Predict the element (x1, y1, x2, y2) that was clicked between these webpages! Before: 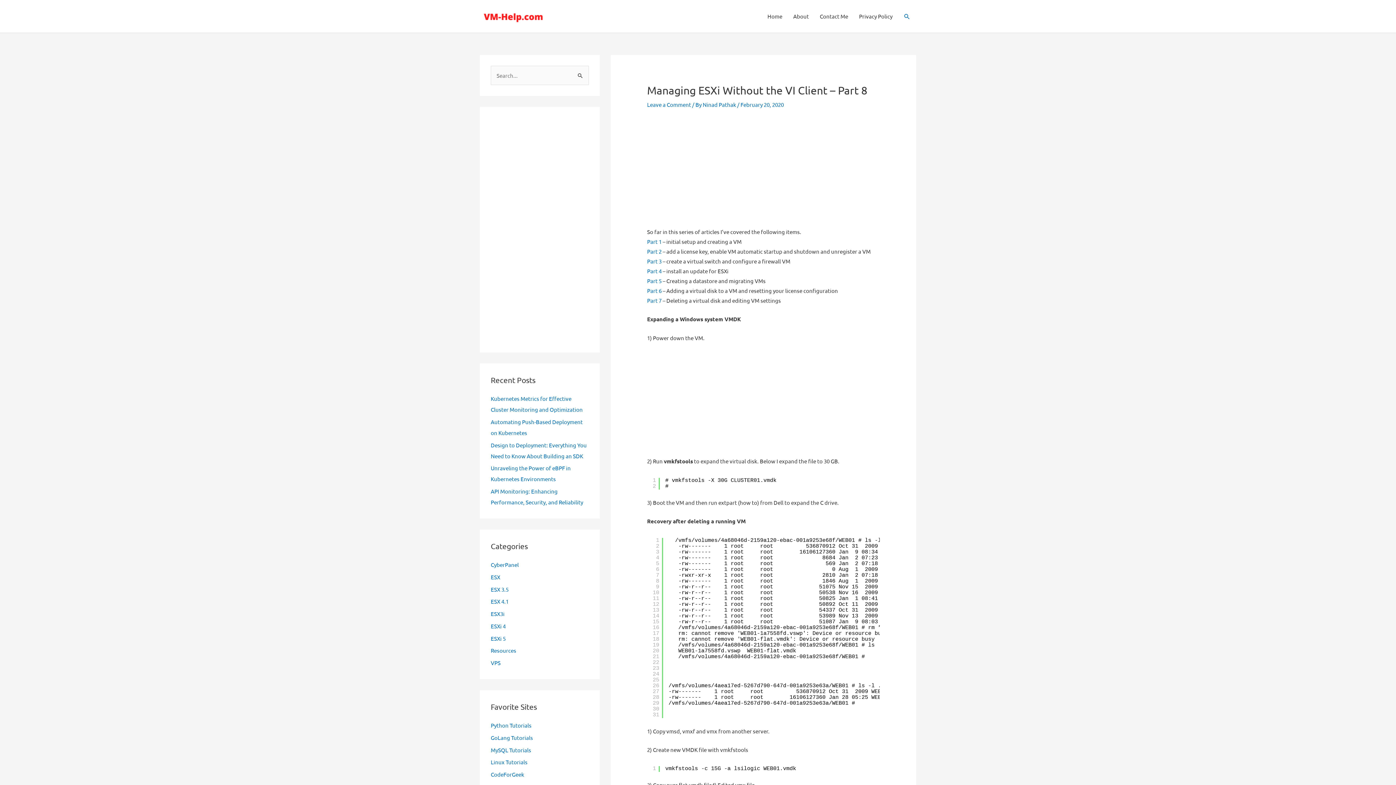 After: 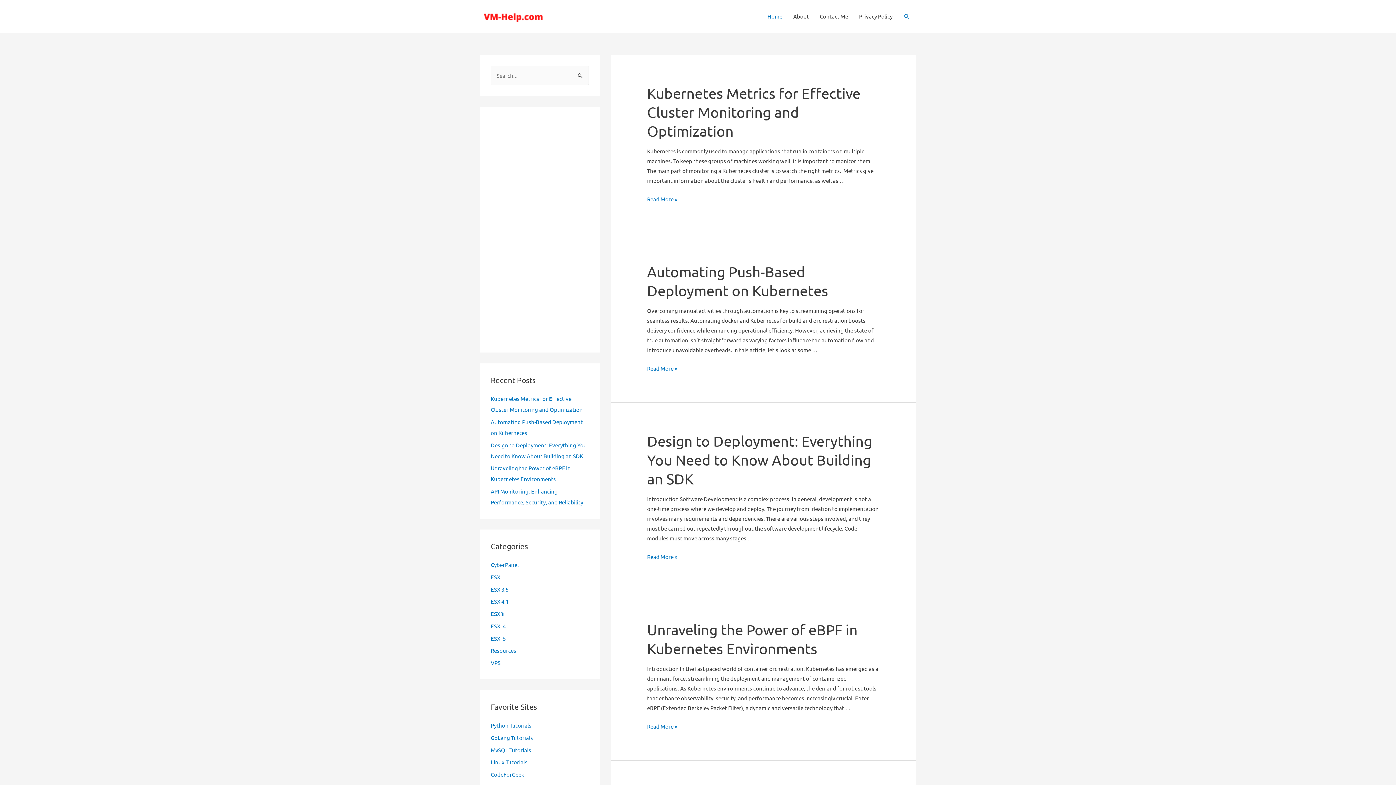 Action: bbox: (480, 11, 545, 18)